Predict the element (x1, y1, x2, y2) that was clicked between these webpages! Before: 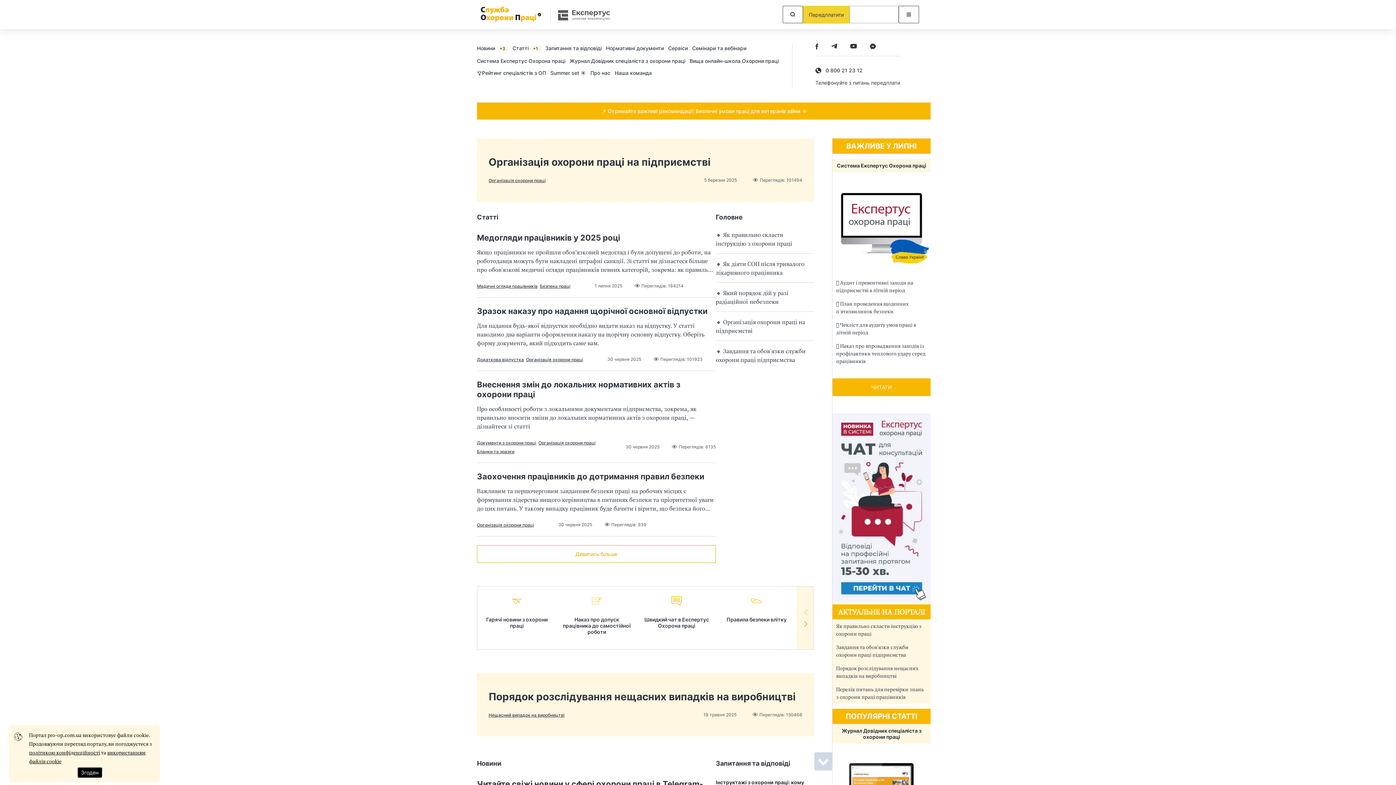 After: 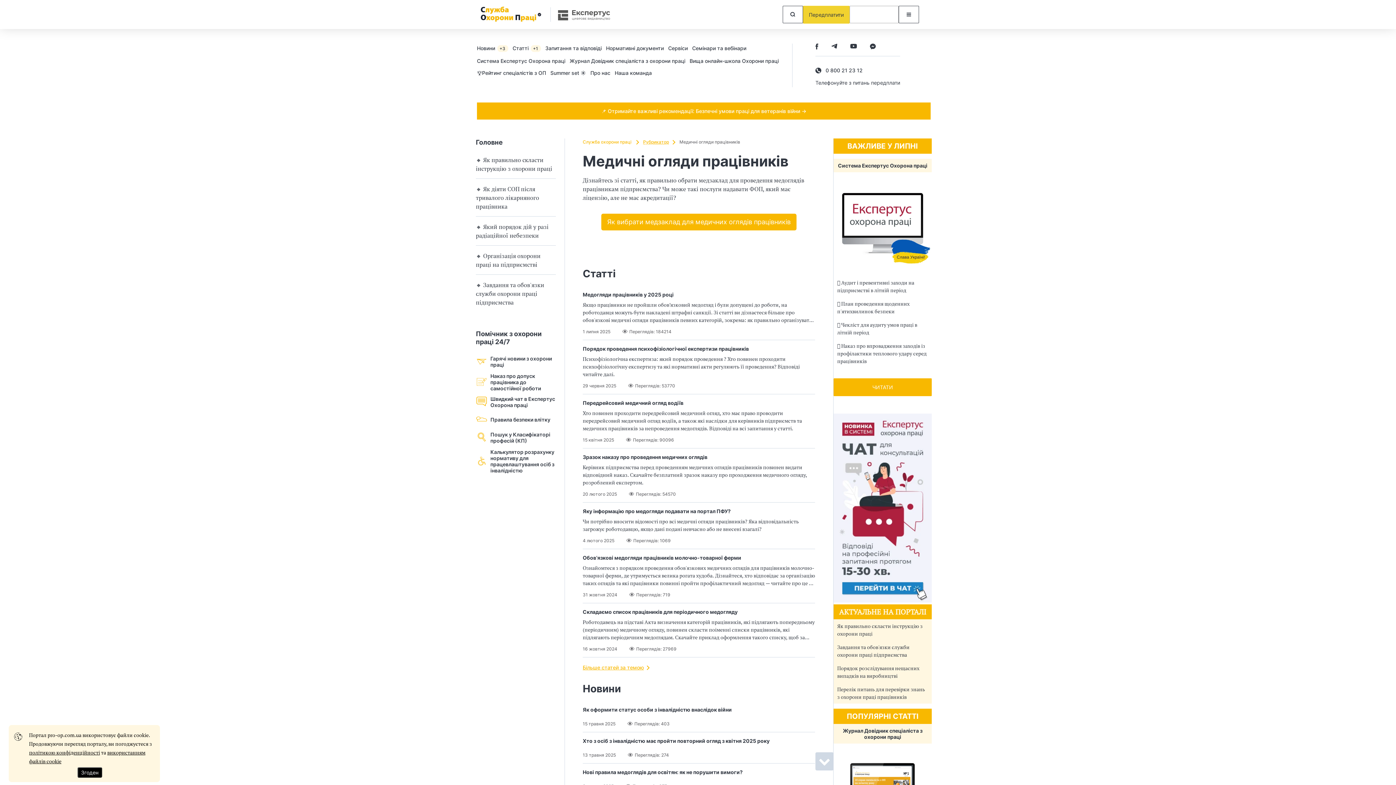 Action: bbox: (477, 283, 537, 289) label: Медичні огляди працівників